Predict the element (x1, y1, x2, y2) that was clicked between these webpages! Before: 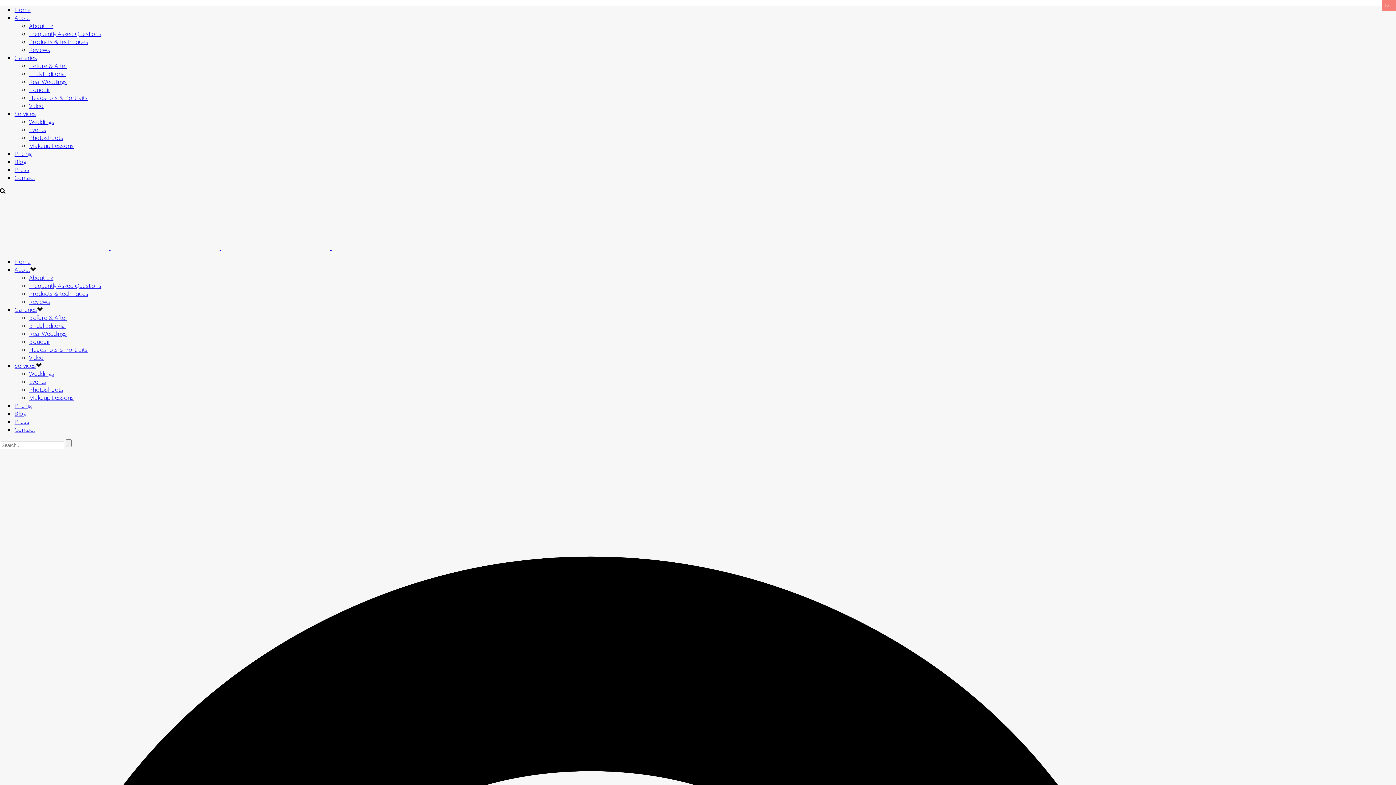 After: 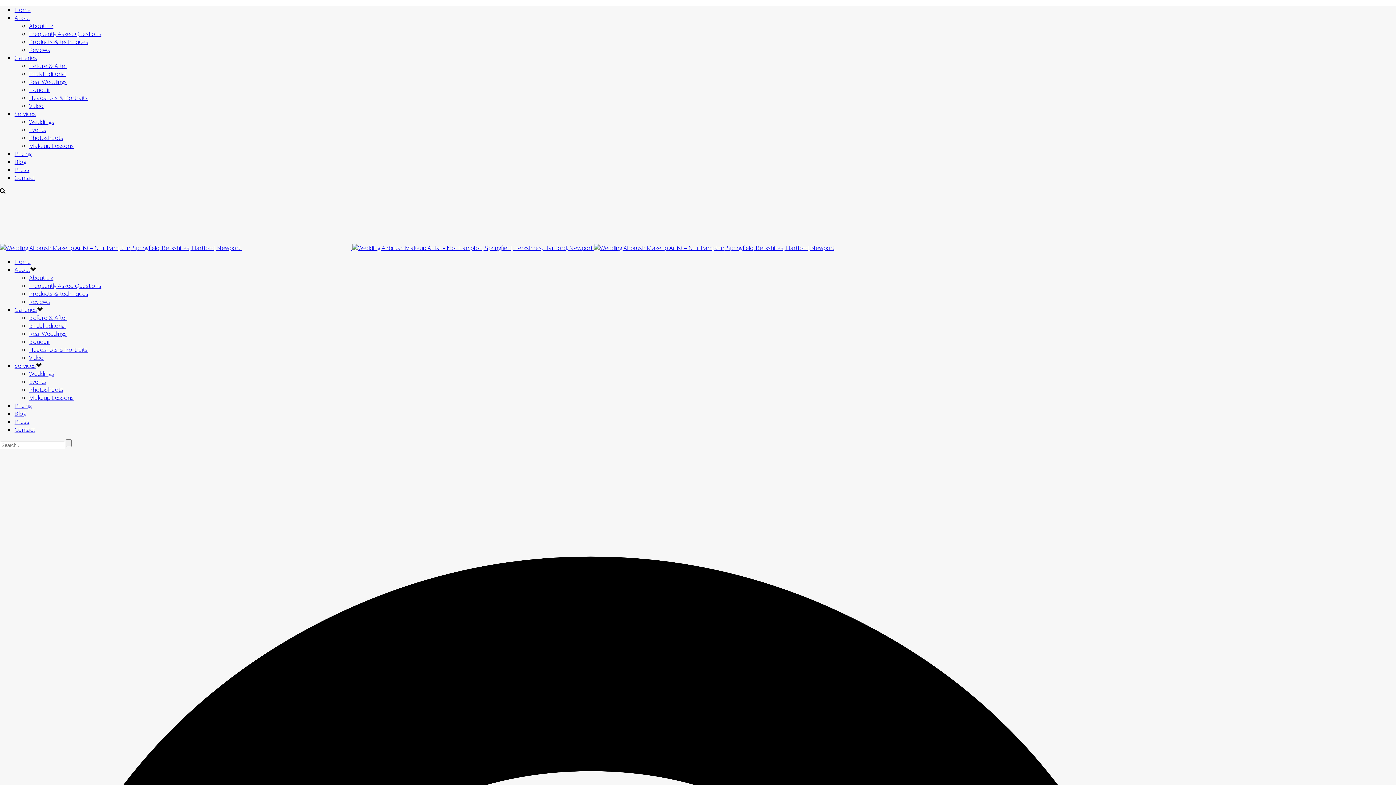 Action: bbox: (29, 101, 43, 109) label: Video